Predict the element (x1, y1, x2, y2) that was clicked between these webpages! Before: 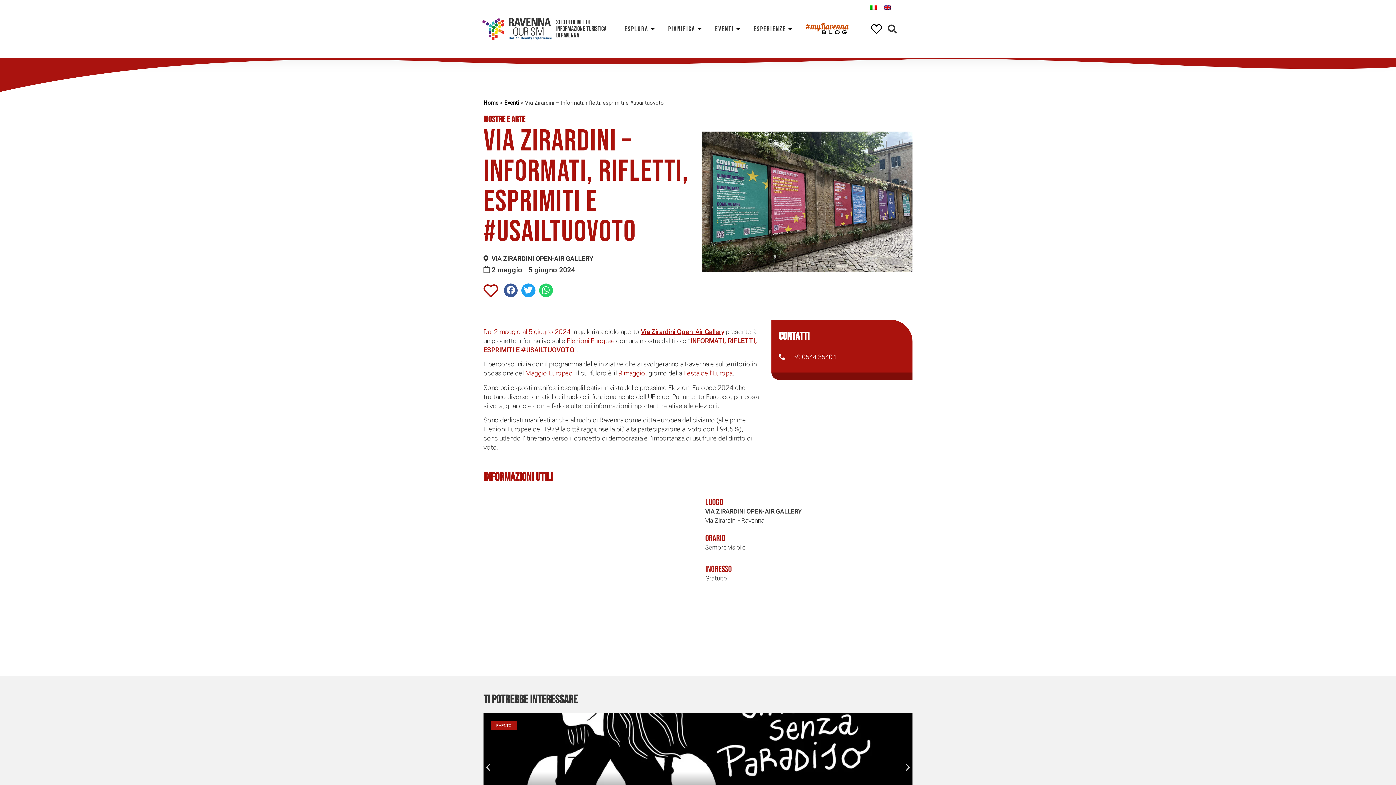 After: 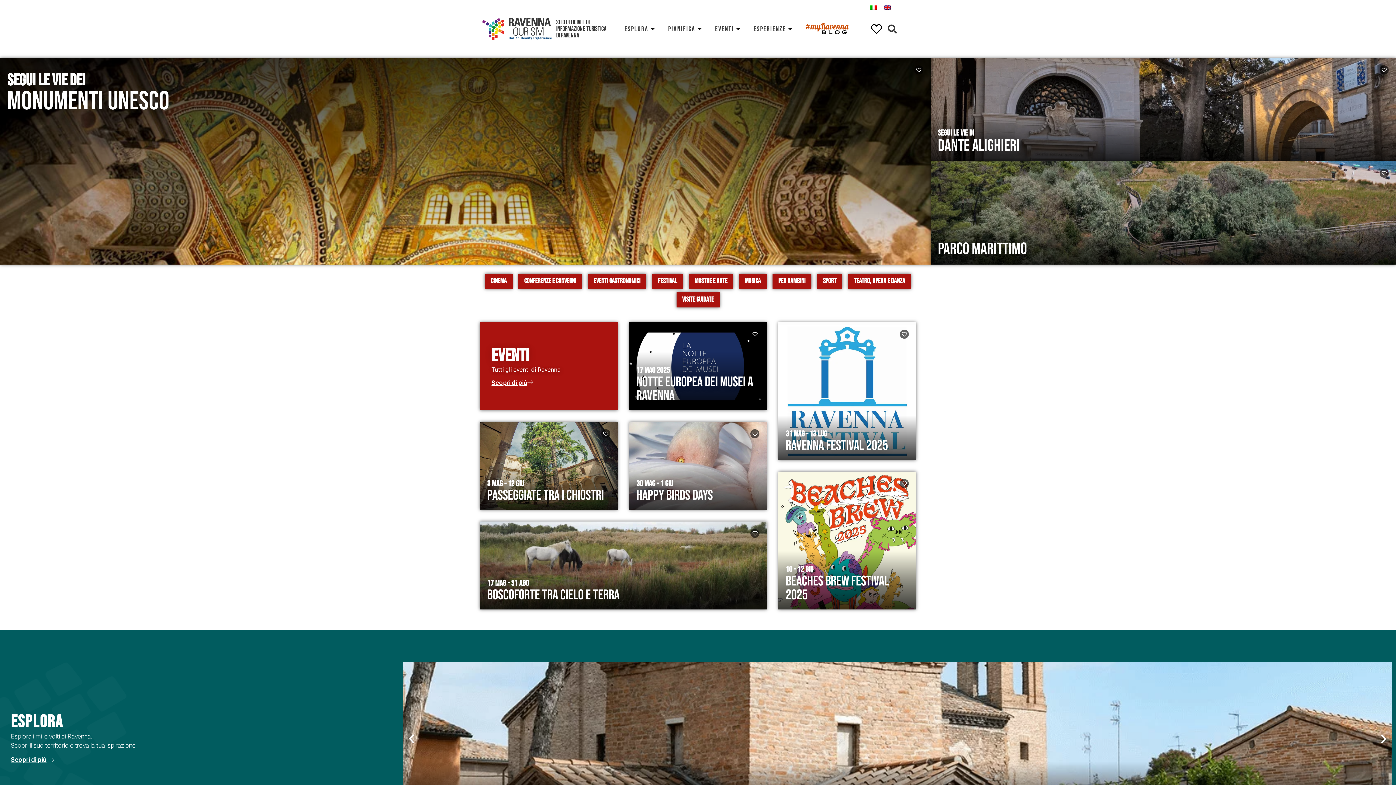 Action: bbox: (483, 99, 498, 106) label: Home